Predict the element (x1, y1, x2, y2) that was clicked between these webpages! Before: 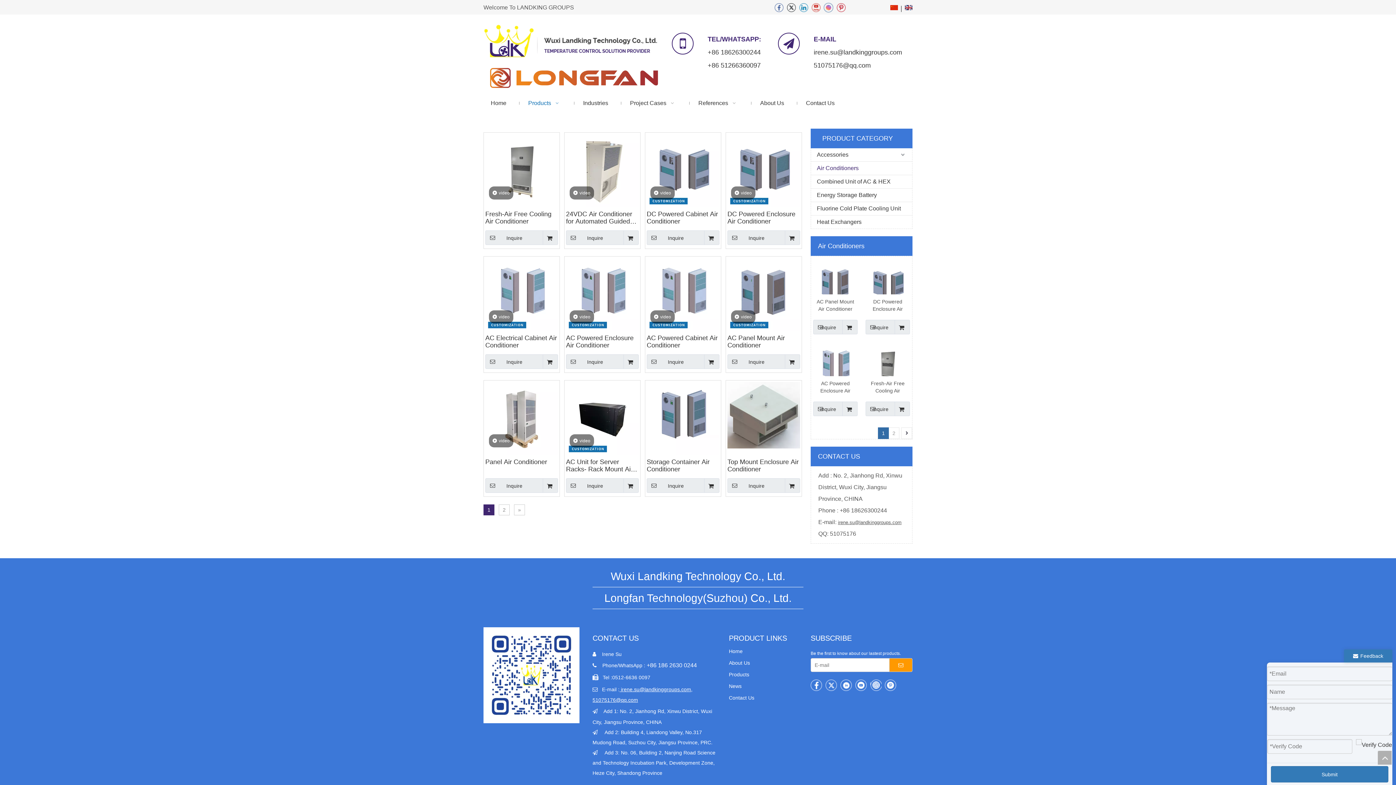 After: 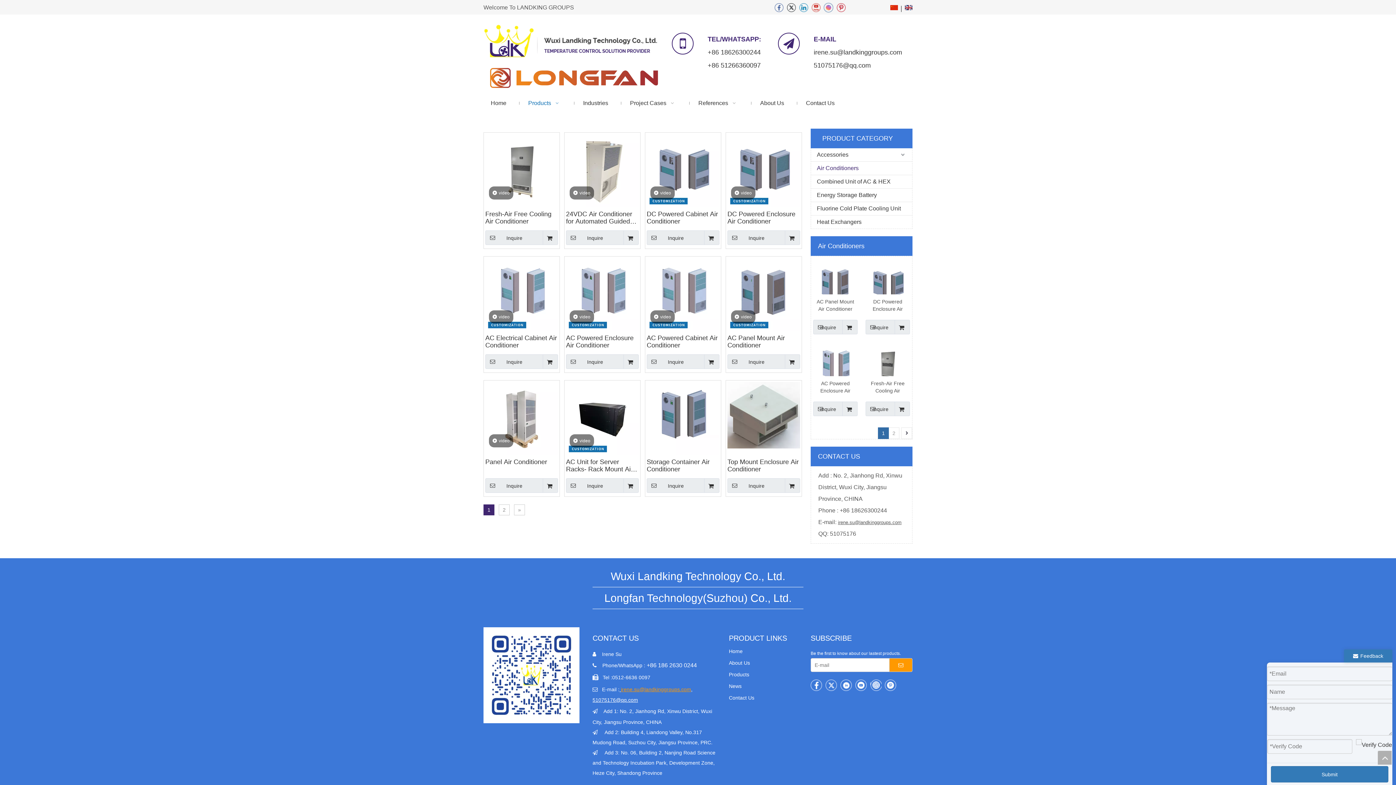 Action: label: irene.su@landkinggroups.com​ bbox: (621, 687, 691, 692)